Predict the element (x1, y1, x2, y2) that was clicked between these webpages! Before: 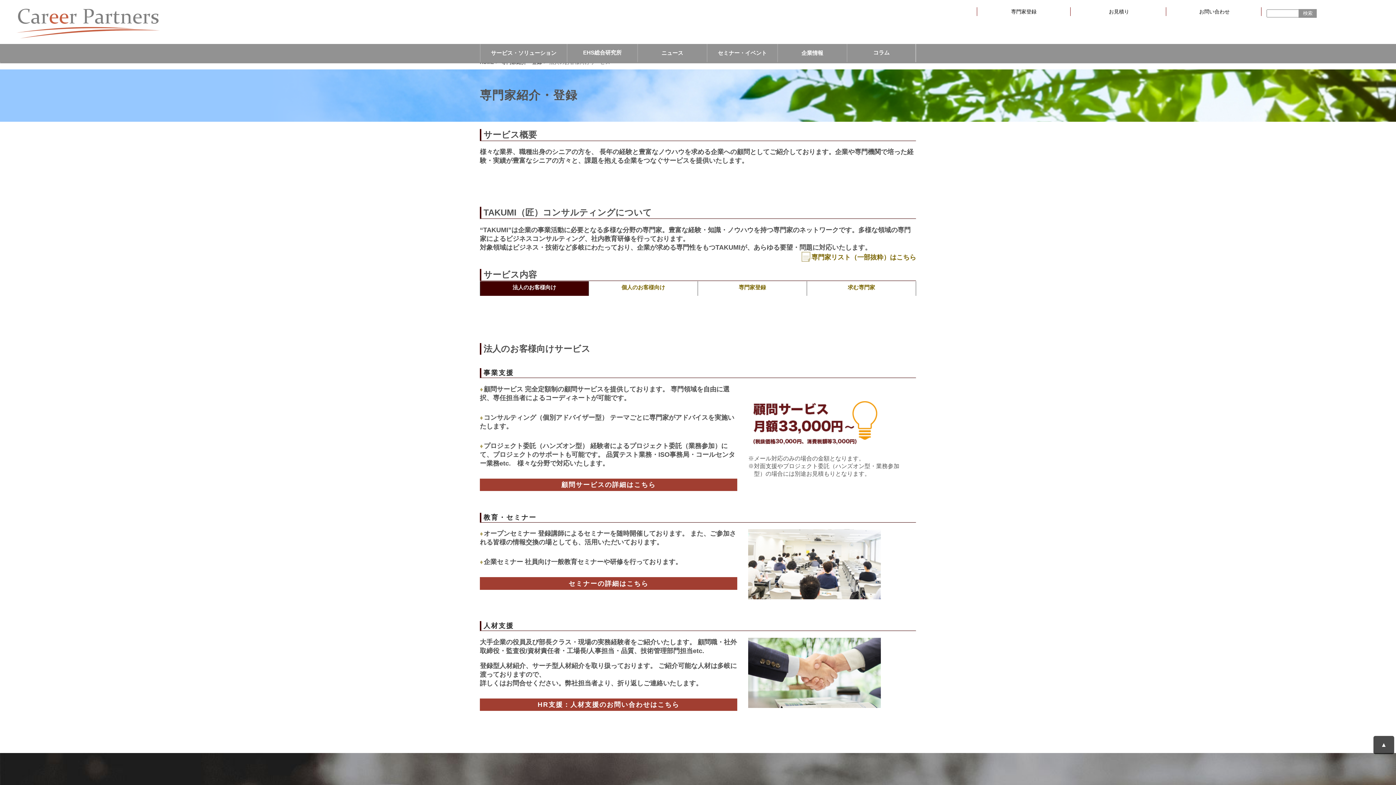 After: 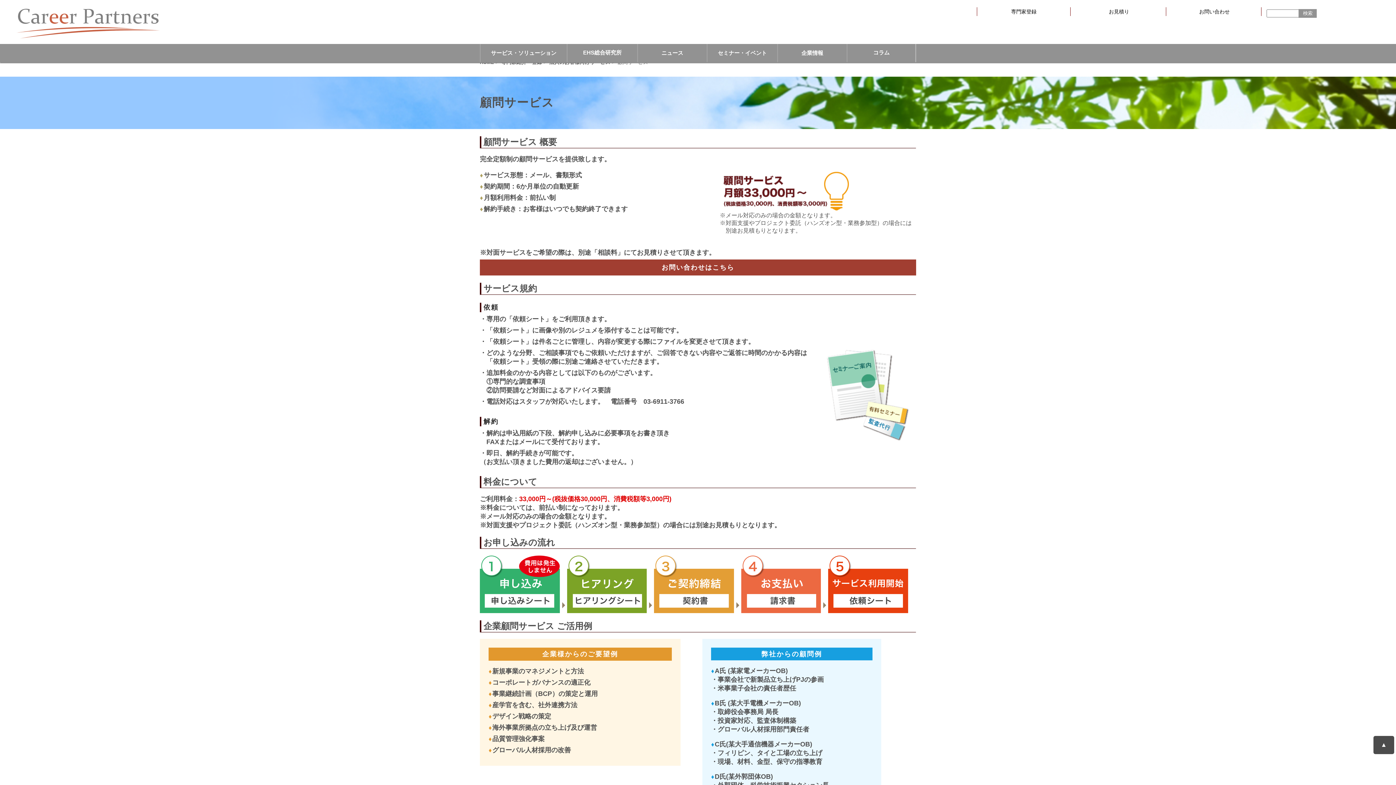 Action: label: 顧問サービスの詳細はこちら bbox: (480, 478, 737, 491)